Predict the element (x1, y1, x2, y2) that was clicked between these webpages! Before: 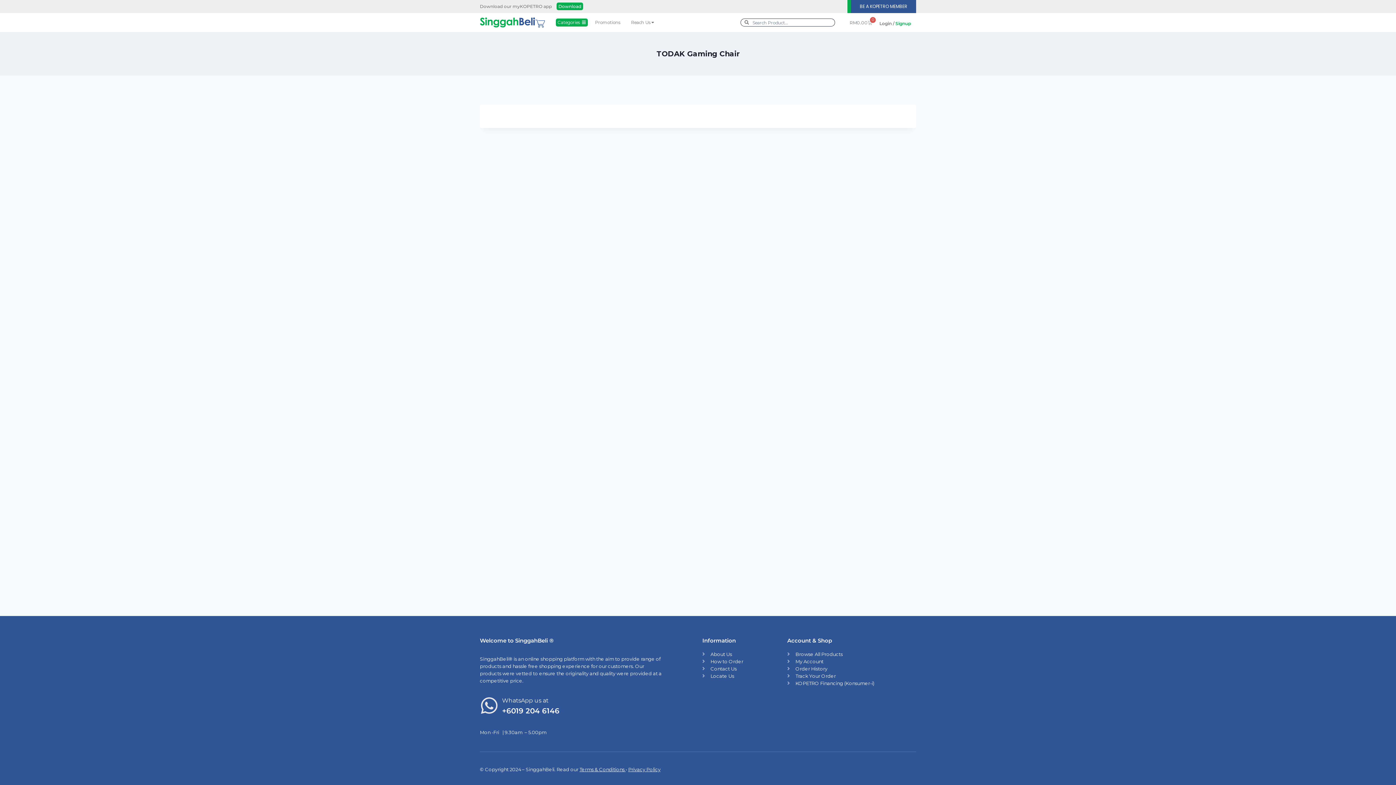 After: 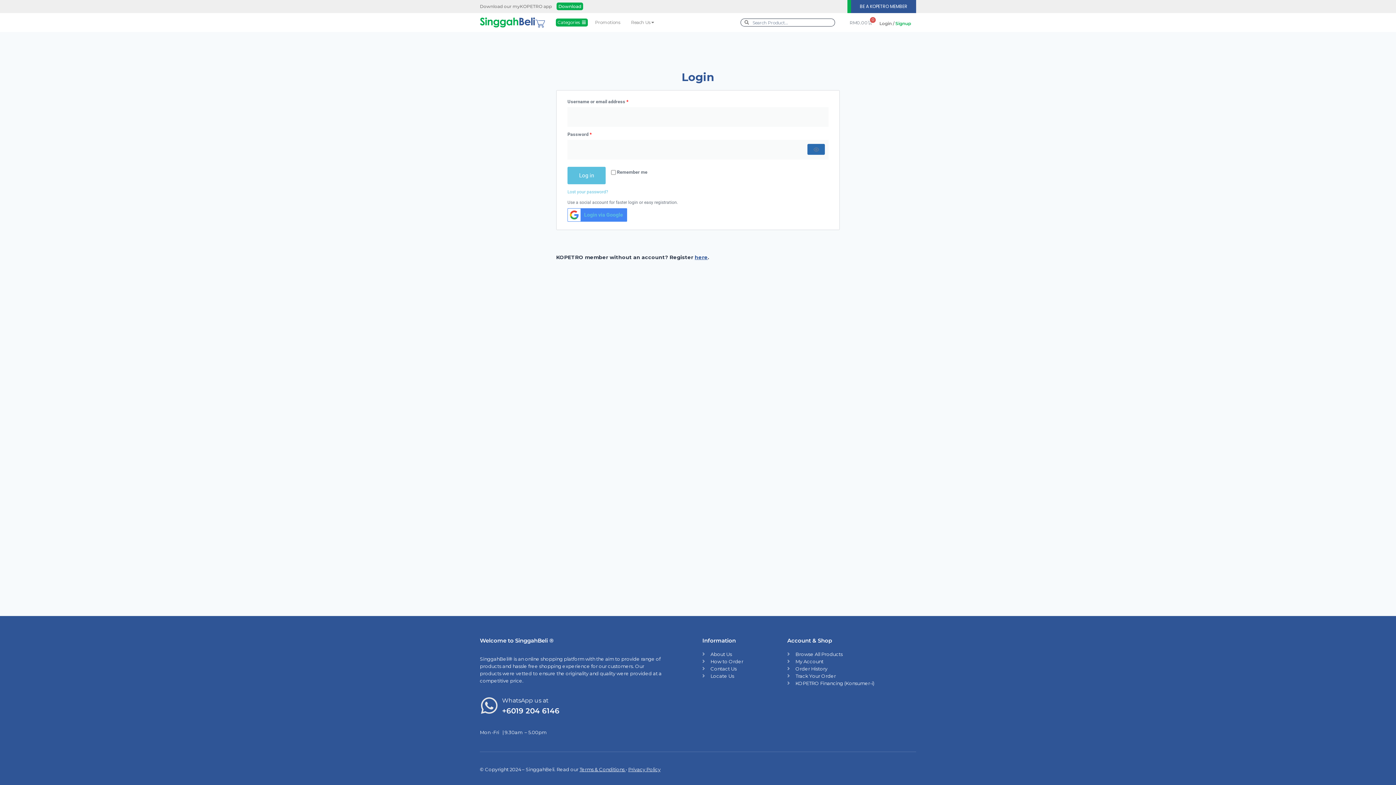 Action: bbox: (787, 658, 911, 665) label: My Account